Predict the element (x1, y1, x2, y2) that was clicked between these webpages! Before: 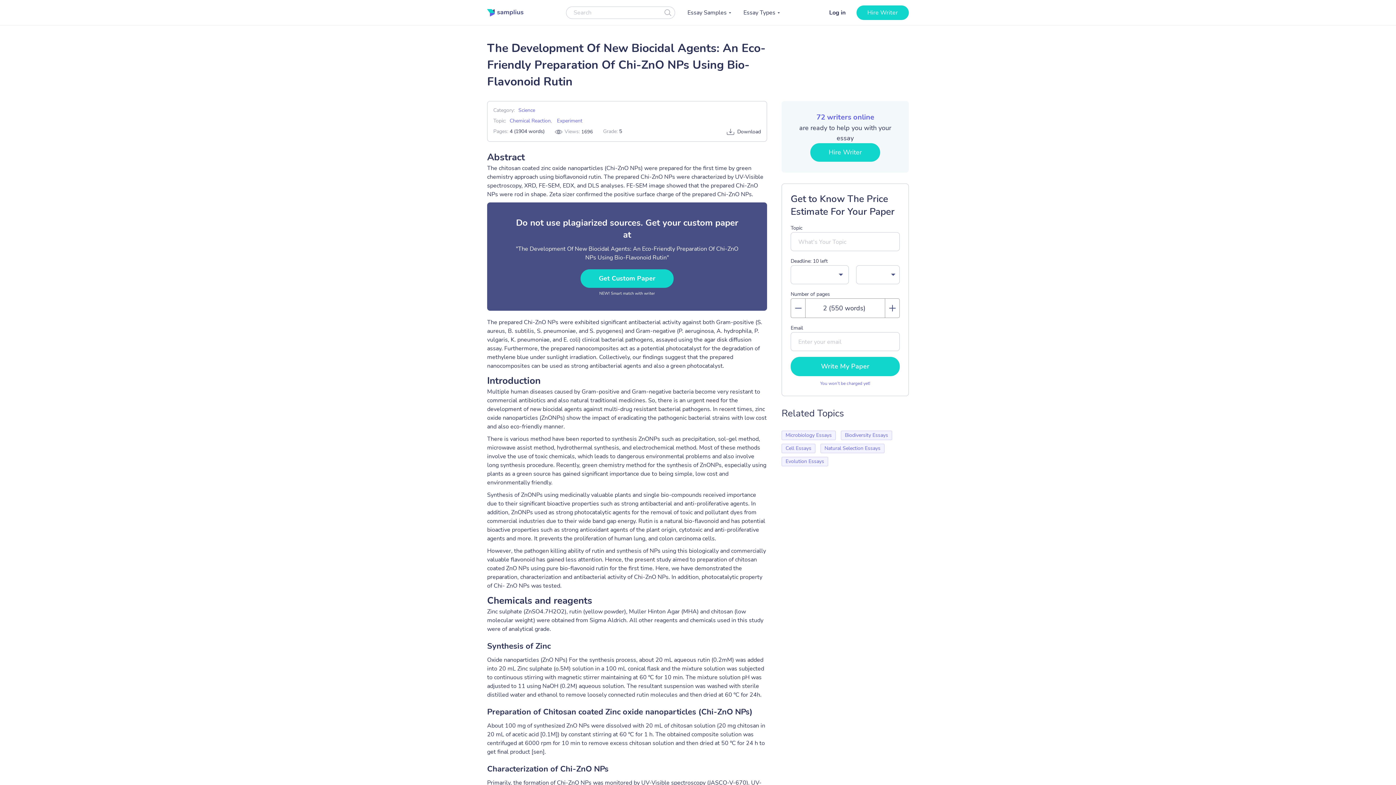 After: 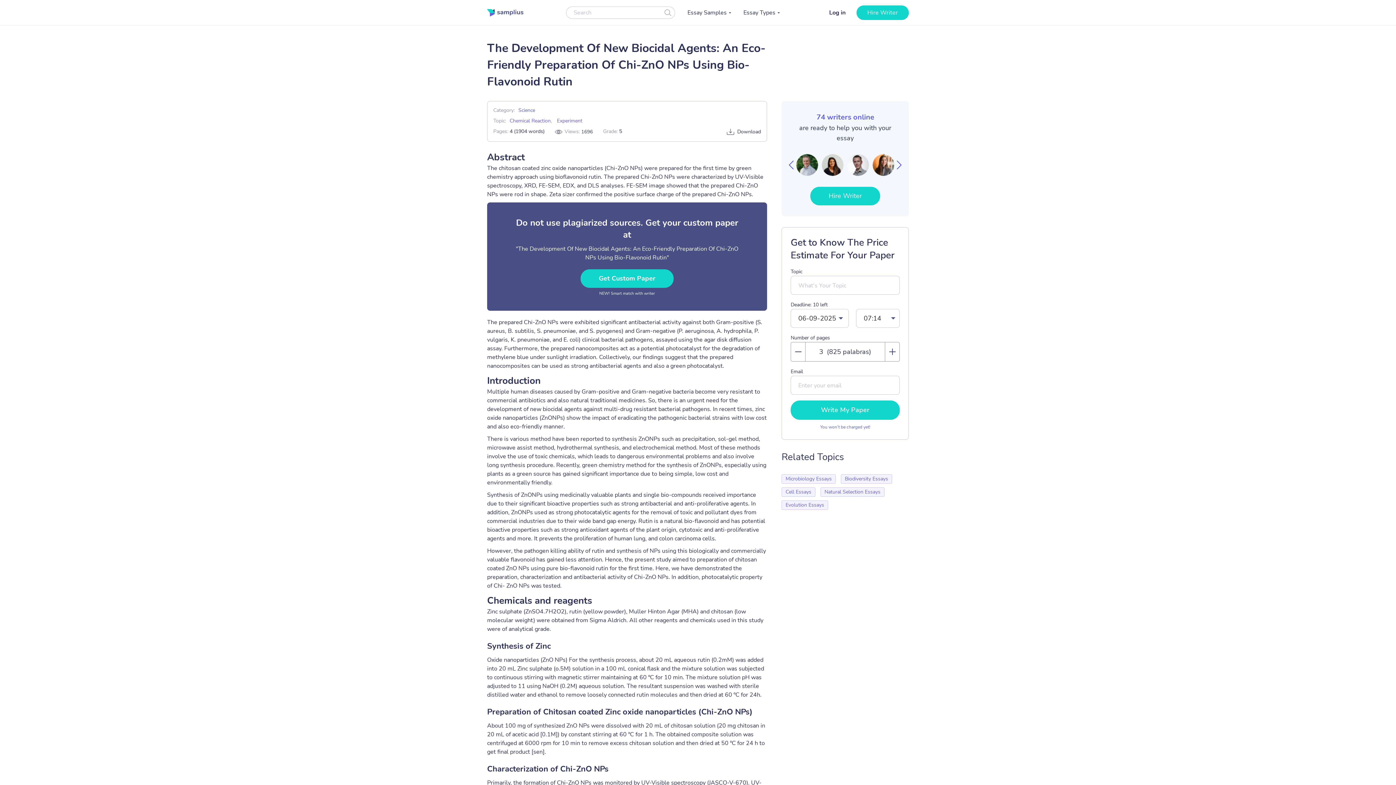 Action: bbox: (885, 298, 899, 317)